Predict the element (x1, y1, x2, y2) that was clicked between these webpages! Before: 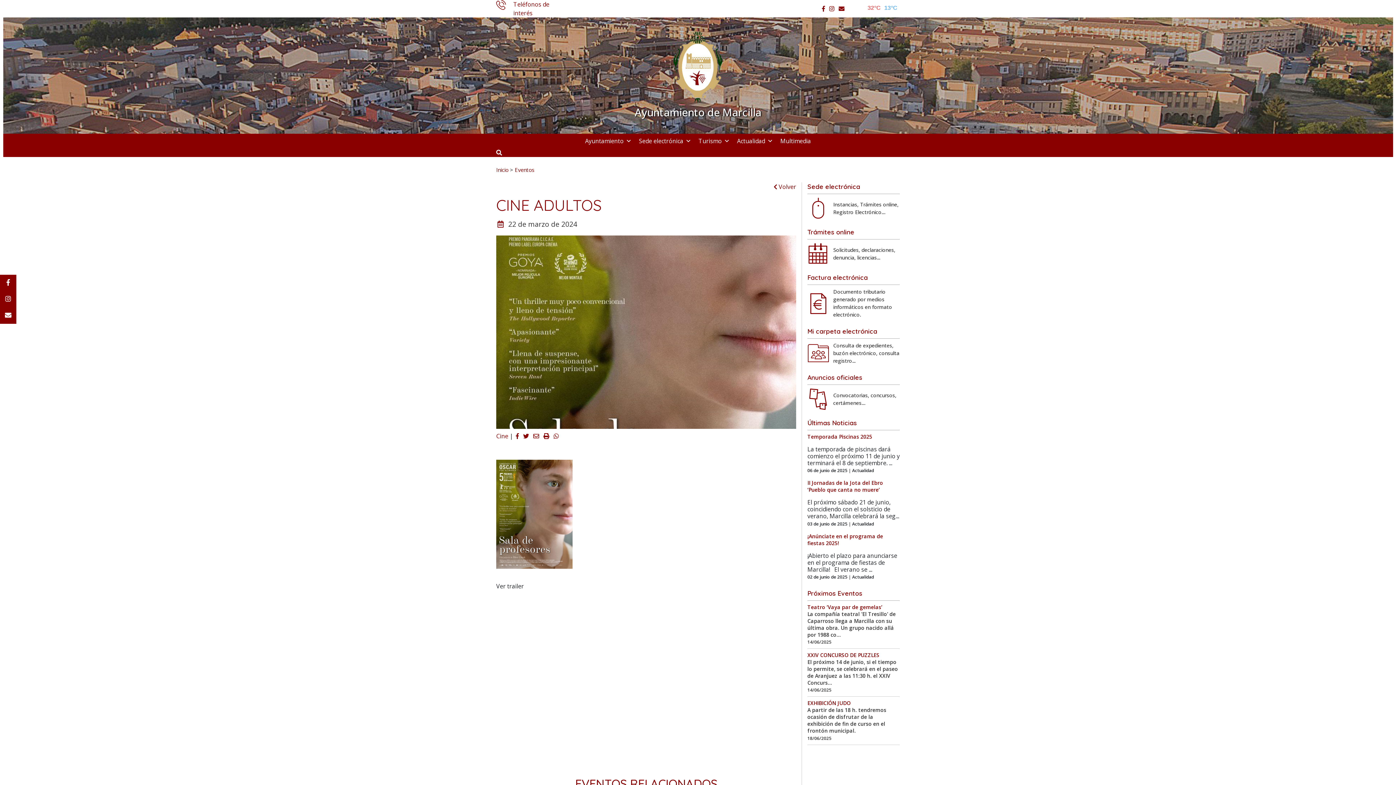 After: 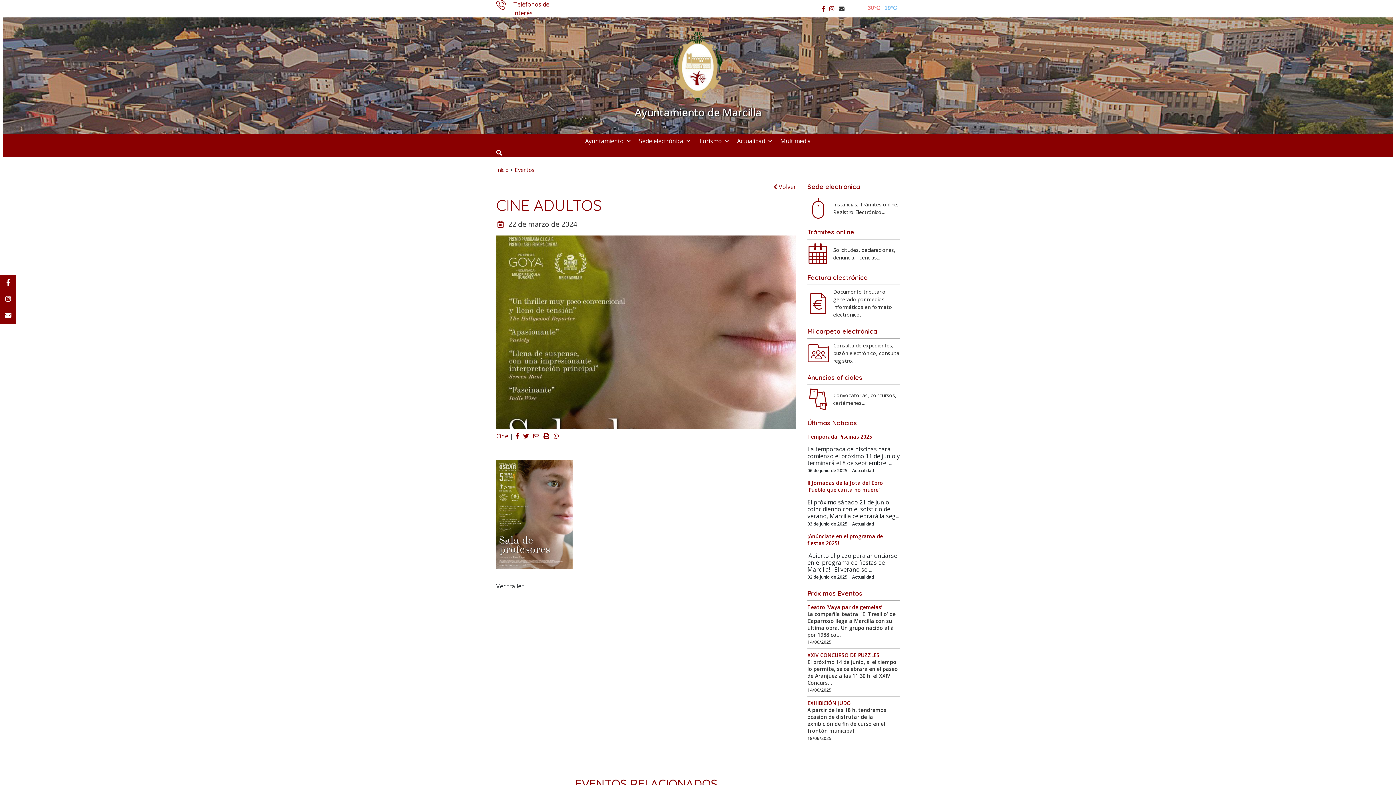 Action: label: contacto bbox: (838, 5, 844, 11)